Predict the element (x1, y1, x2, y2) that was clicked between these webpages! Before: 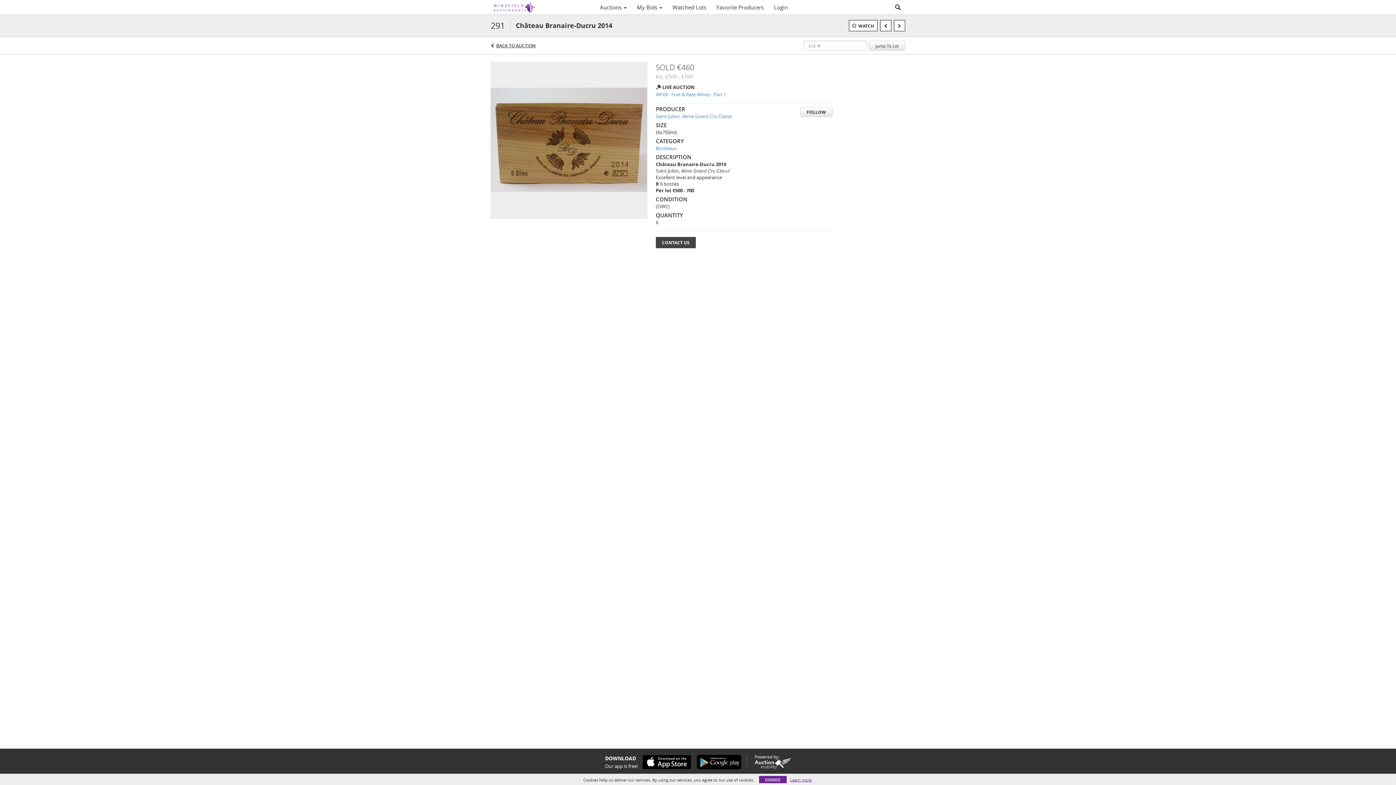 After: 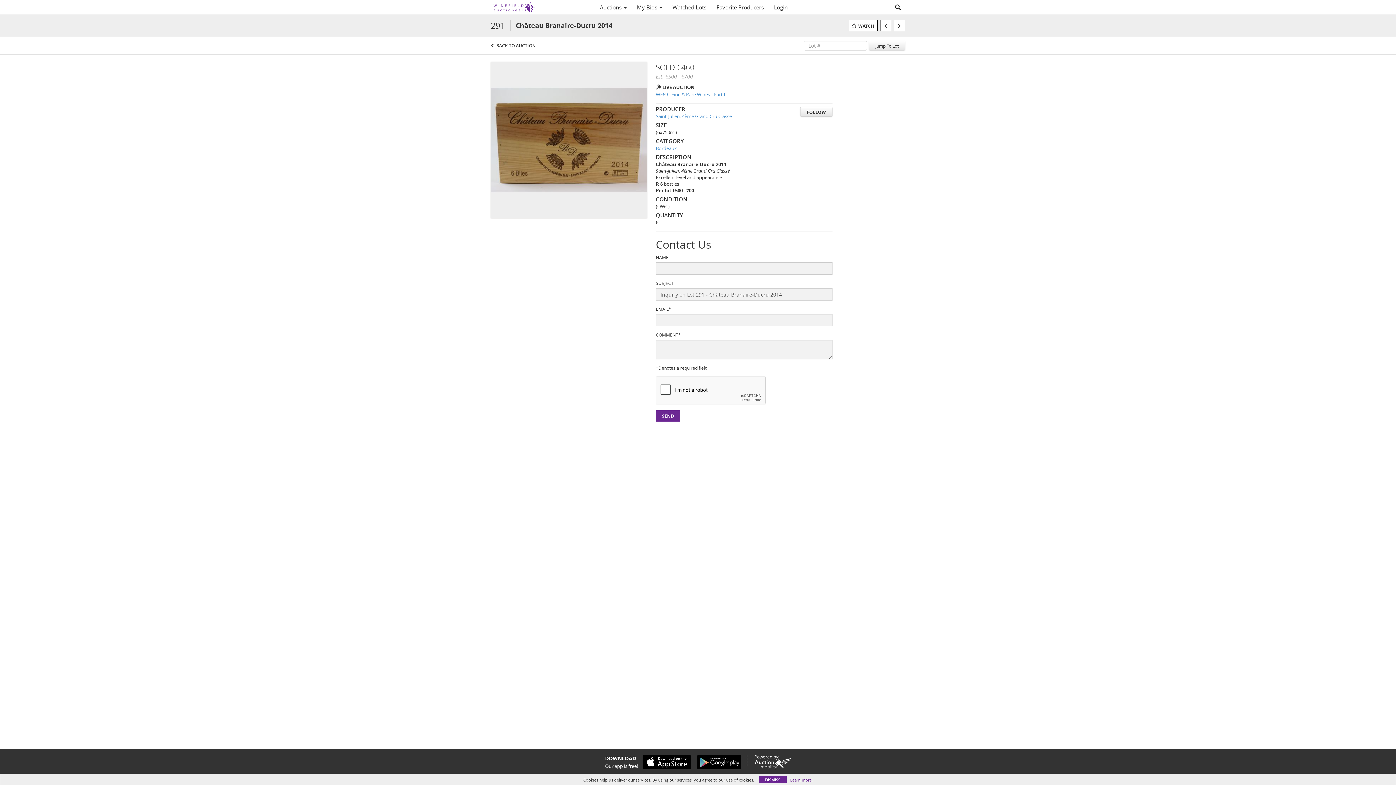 Action: bbox: (656, 237, 696, 248) label: CONTACT US